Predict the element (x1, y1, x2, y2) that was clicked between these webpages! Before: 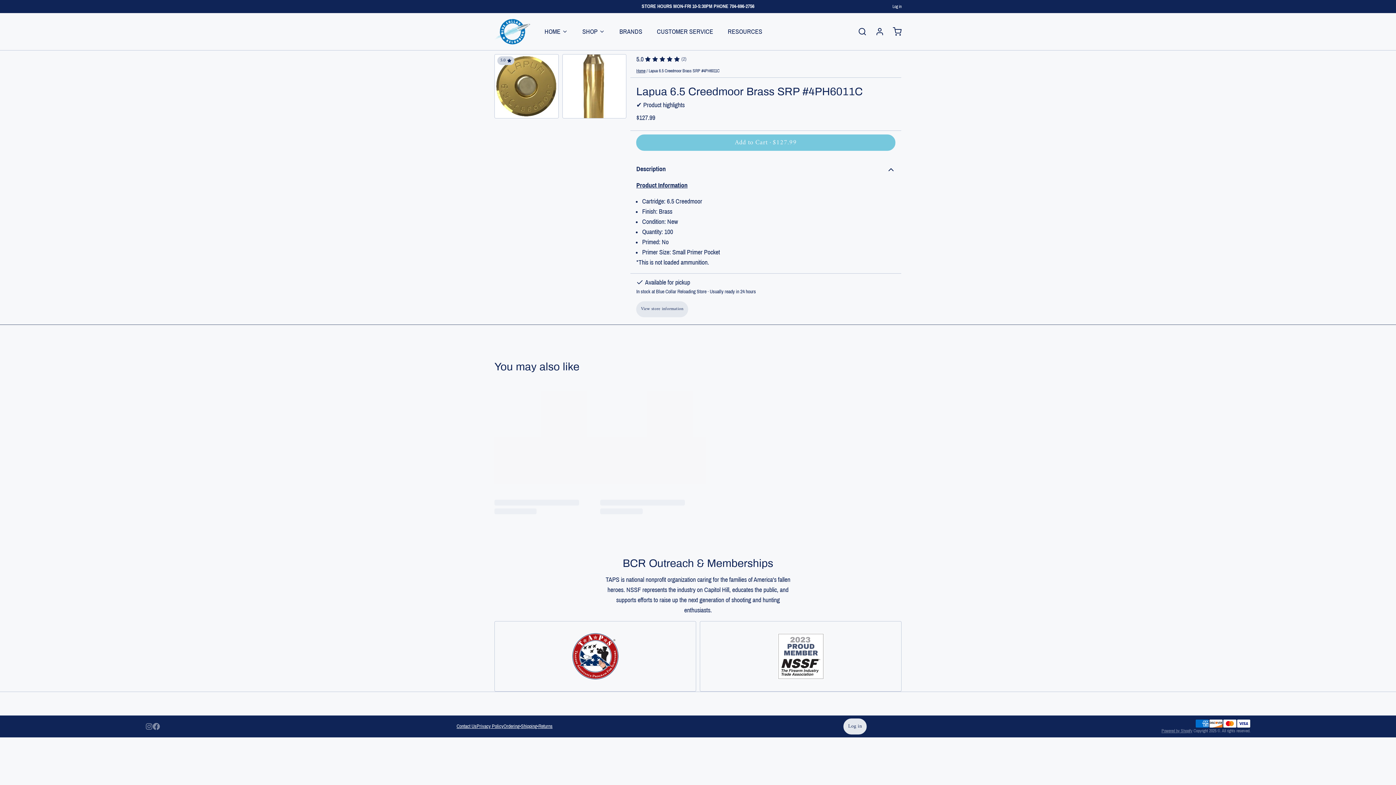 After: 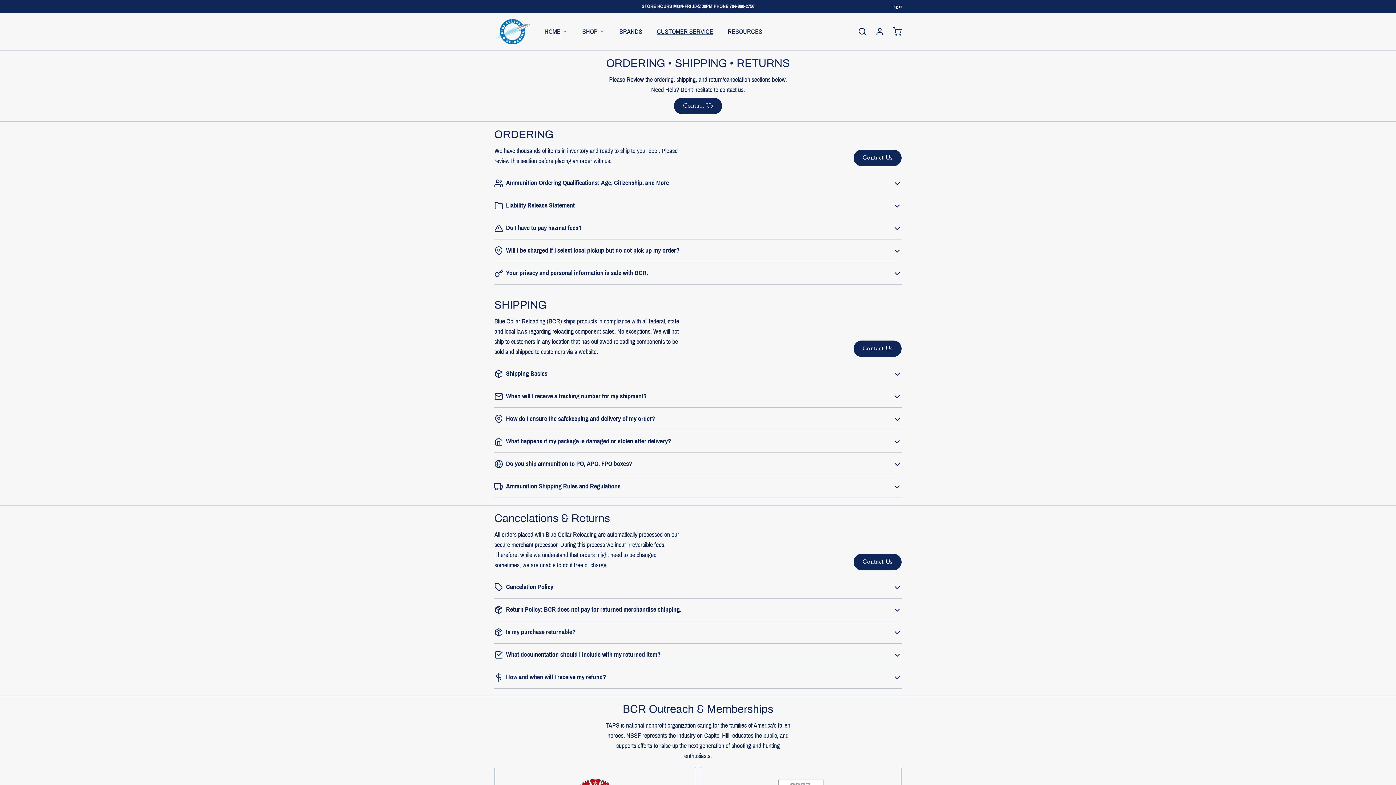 Action: label: CUSTOMER SERVICE bbox: (651, 20, 719, 42)